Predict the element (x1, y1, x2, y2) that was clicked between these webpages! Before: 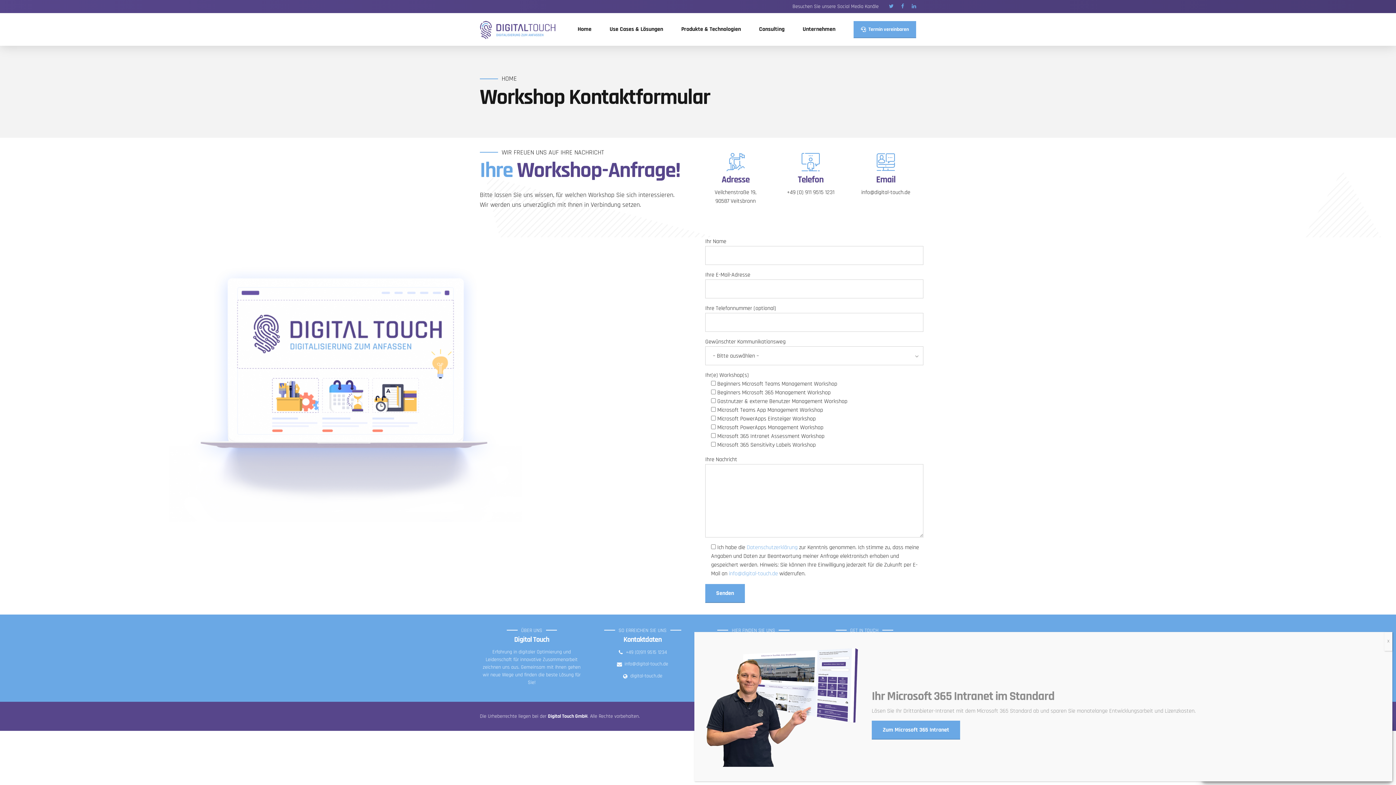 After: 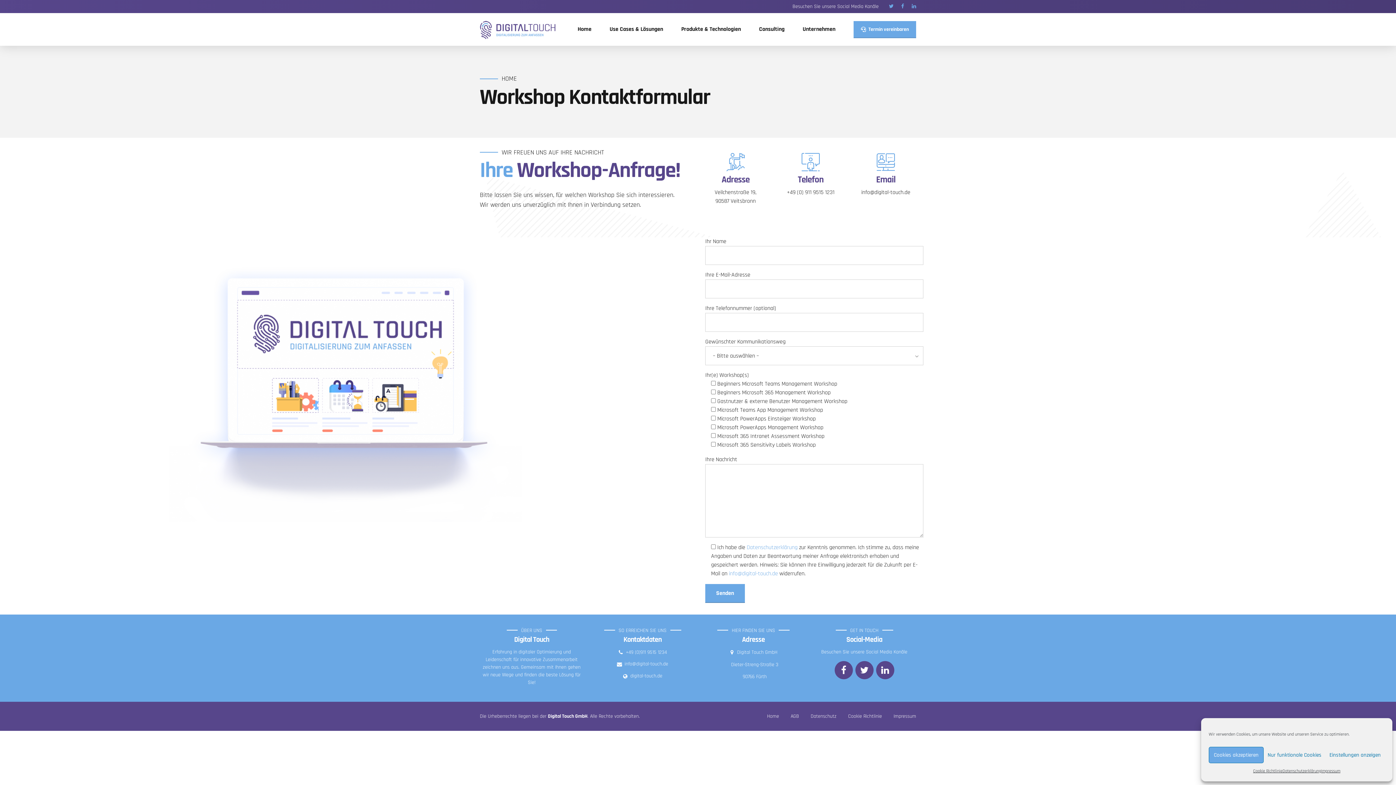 Action: label: Schließen bbox: (1384, 632, 1392, 651)